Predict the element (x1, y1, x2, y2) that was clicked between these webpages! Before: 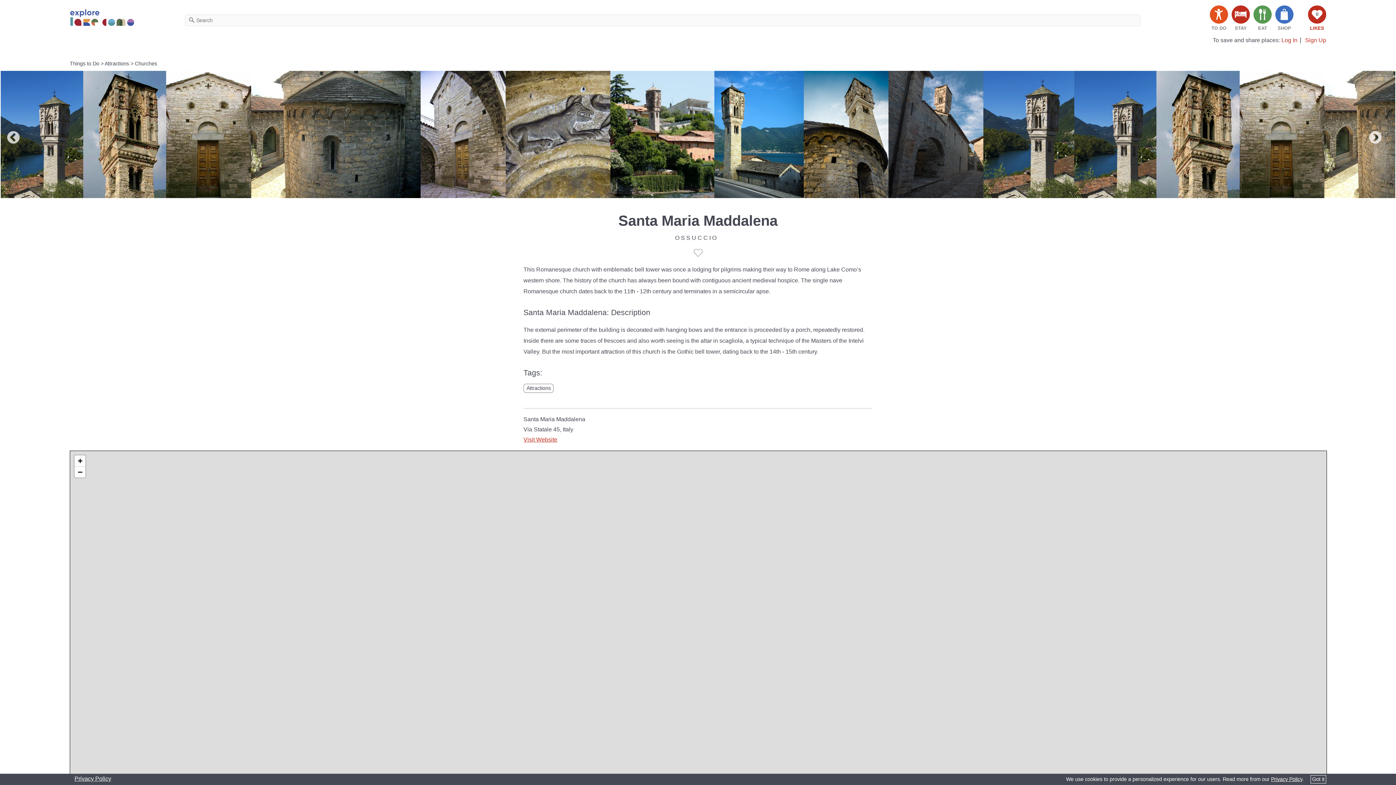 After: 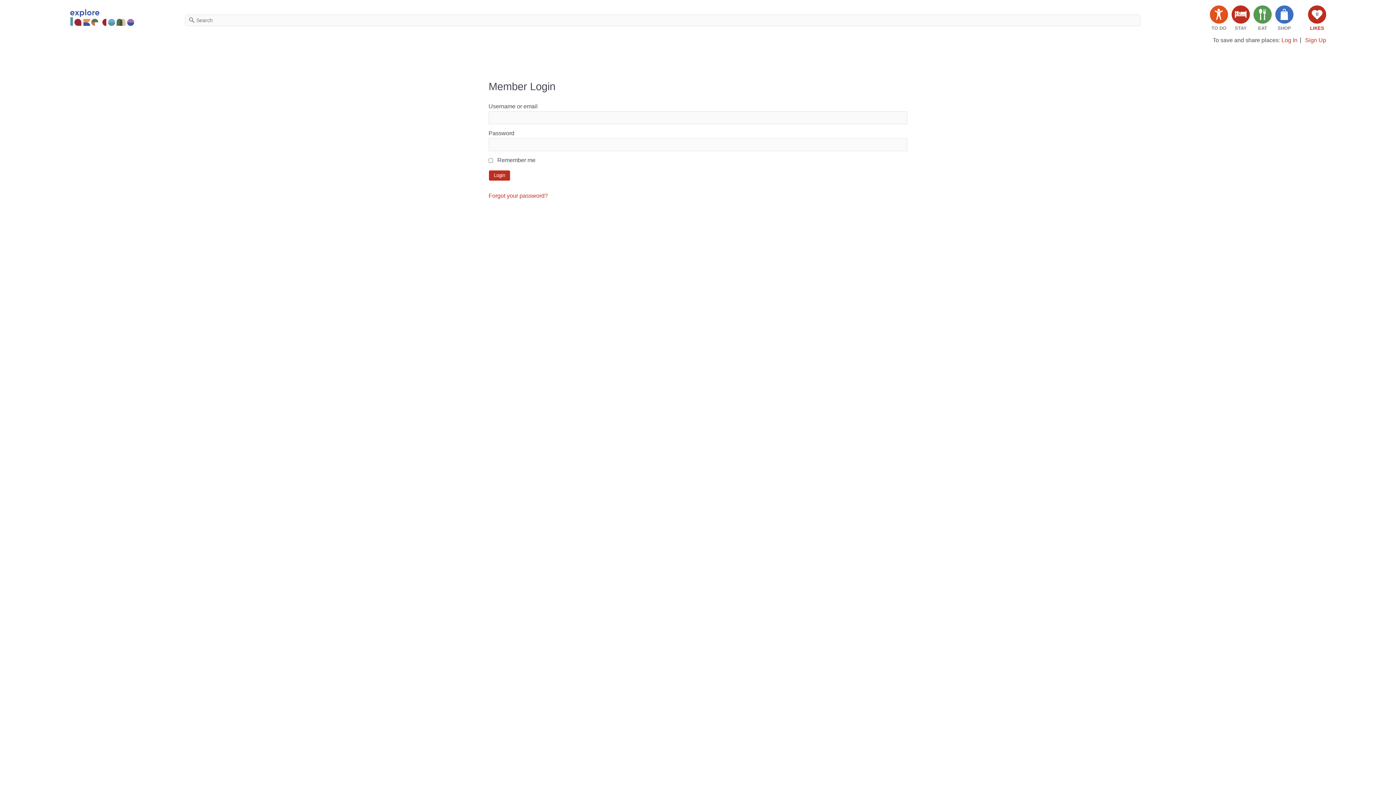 Action: bbox: (1281, 37, 1297, 43) label: Log In